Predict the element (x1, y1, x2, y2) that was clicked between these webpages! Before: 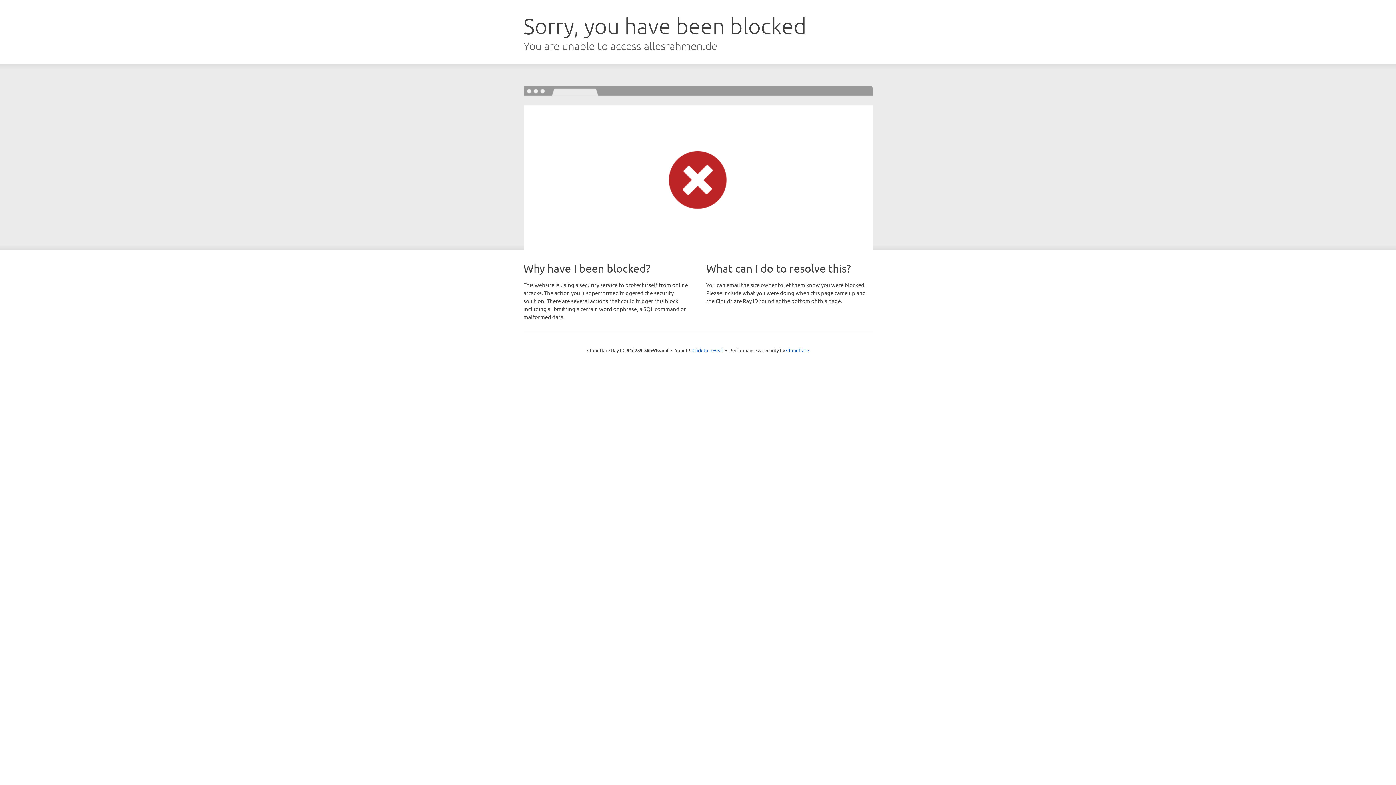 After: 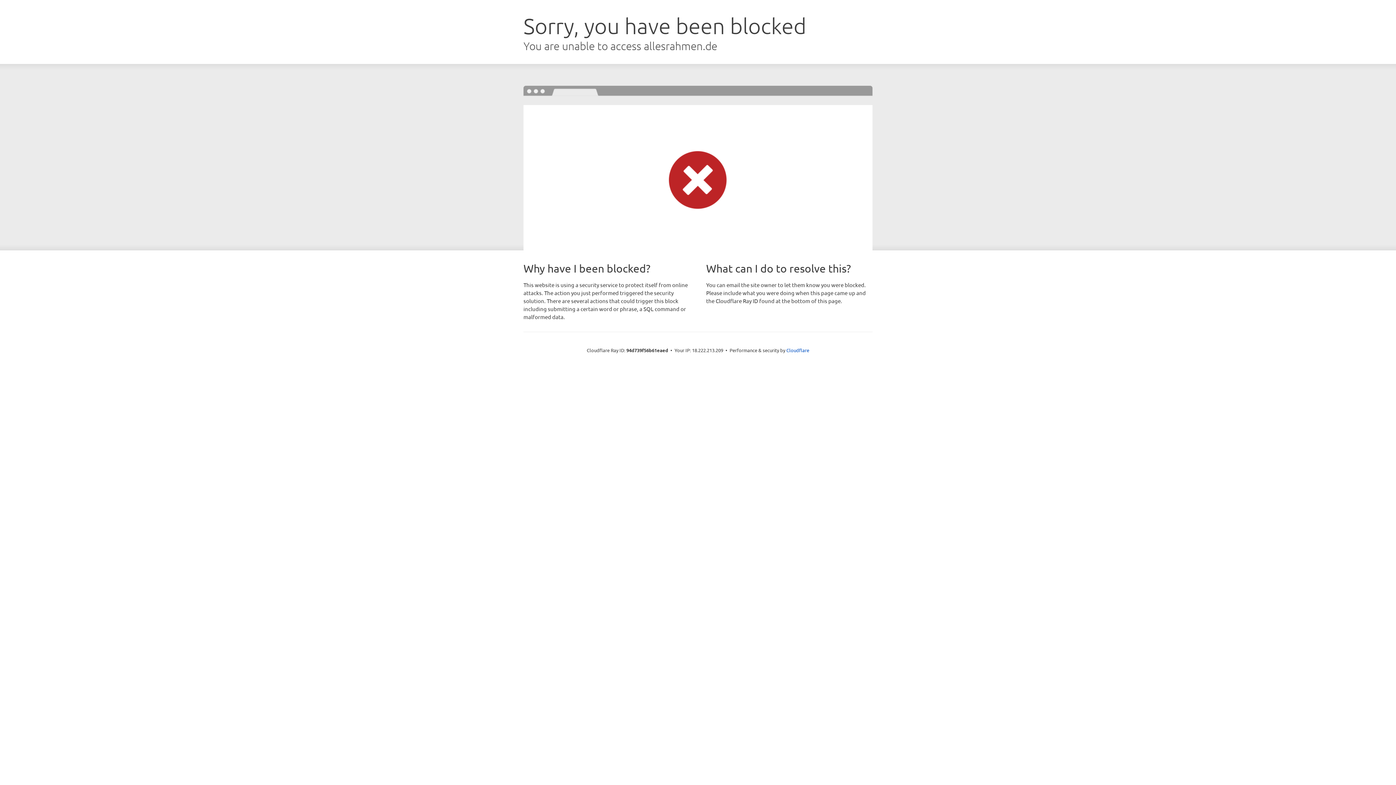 Action: bbox: (692, 346, 723, 353) label: Click to reveal